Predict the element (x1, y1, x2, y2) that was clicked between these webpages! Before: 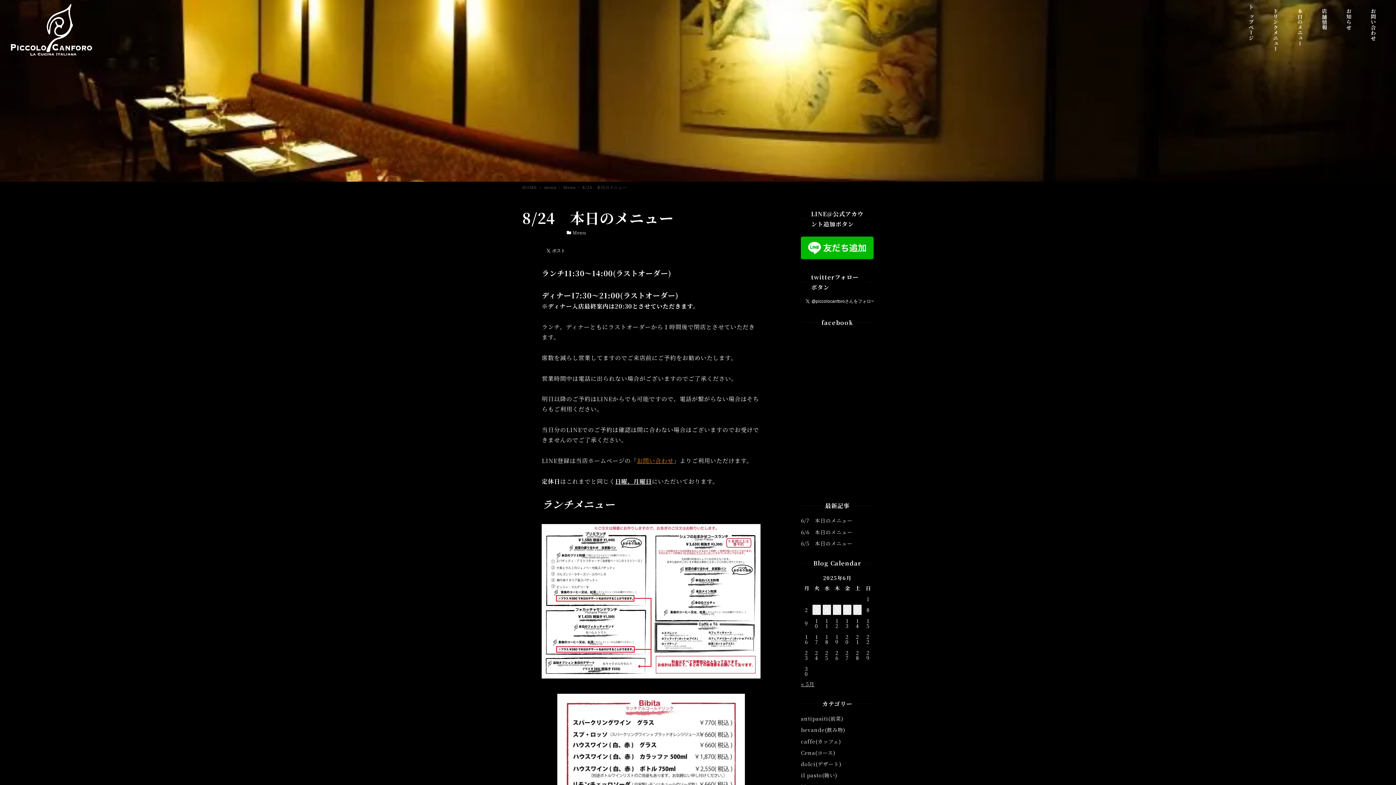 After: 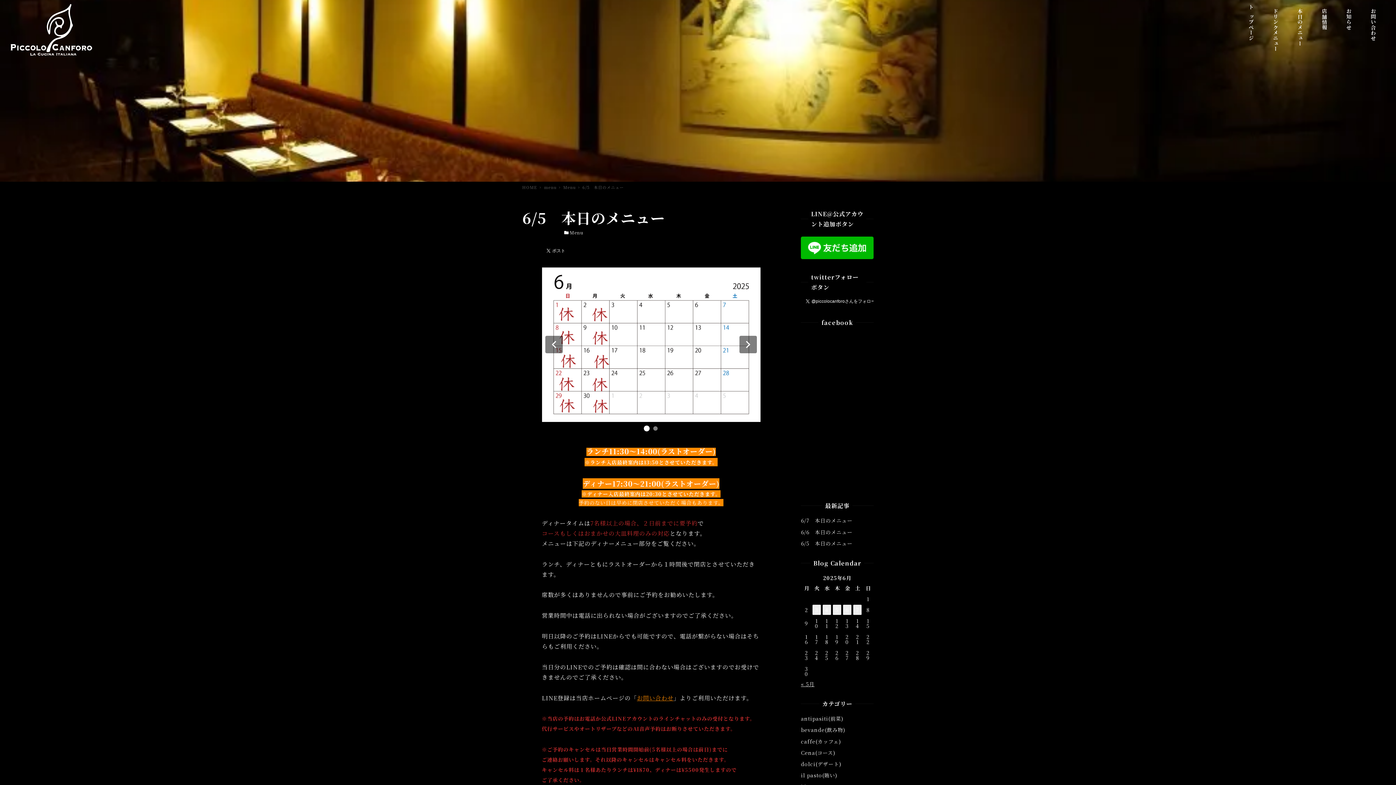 Action: bbox: (801, 539, 852, 547) label: 6/5　本日のメニュー